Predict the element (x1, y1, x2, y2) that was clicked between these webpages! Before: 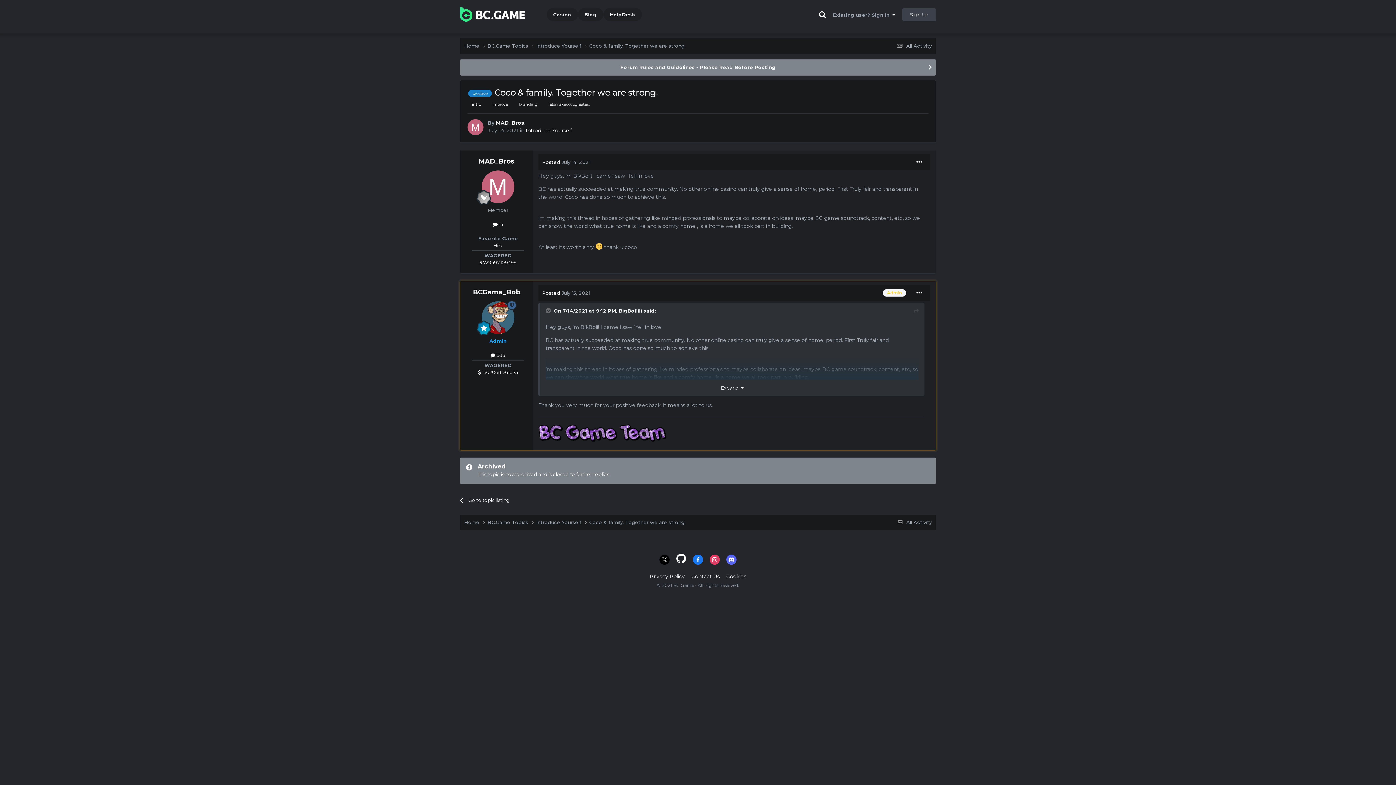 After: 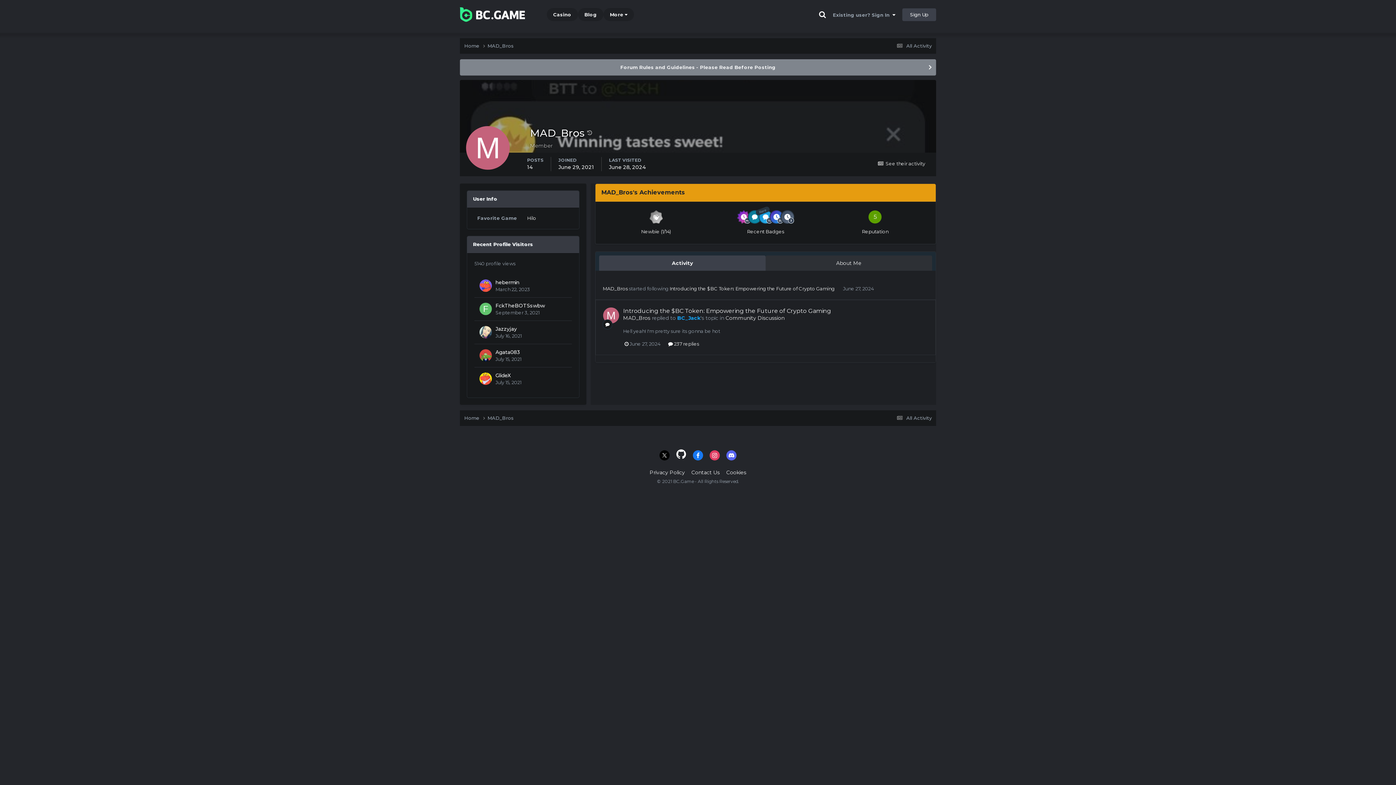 Action: bbox: (467, 119, 483, 135)